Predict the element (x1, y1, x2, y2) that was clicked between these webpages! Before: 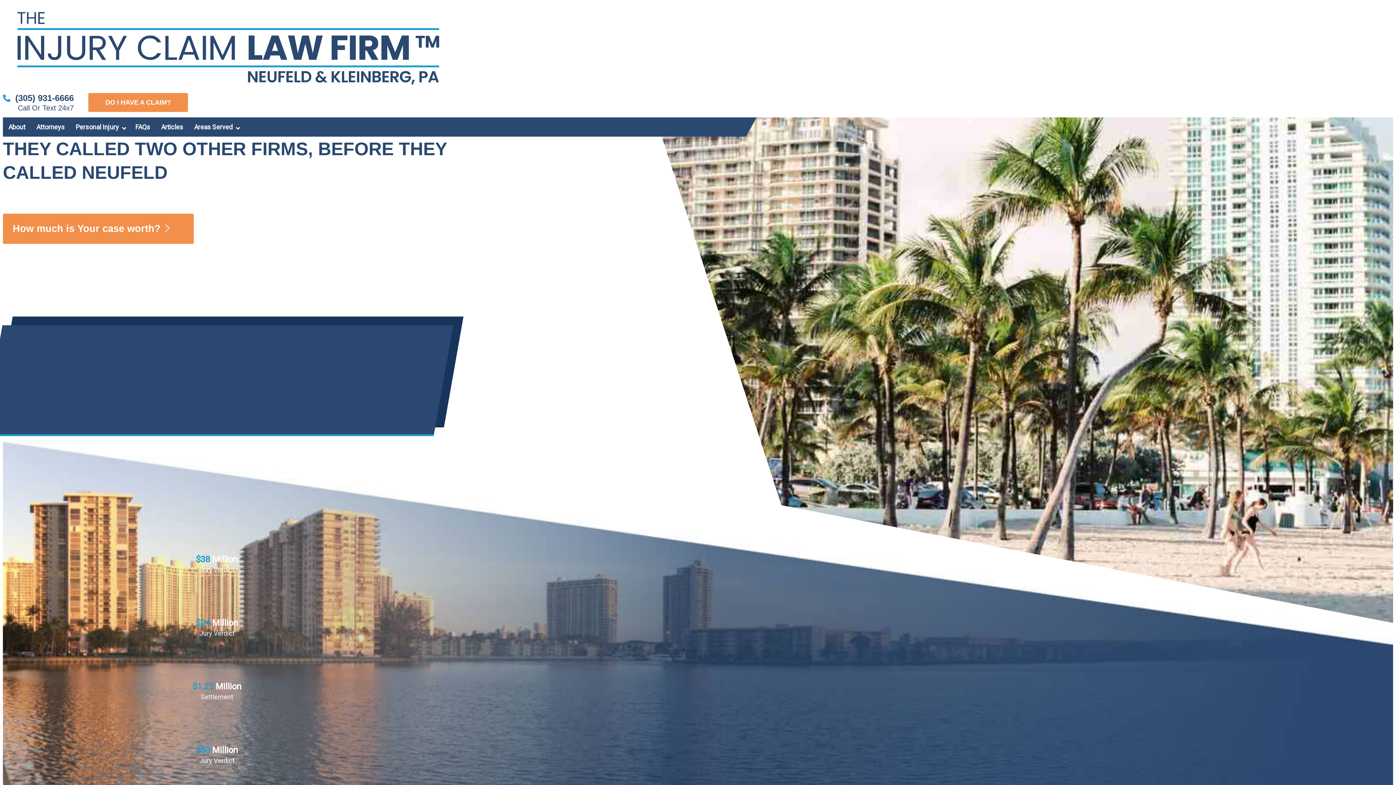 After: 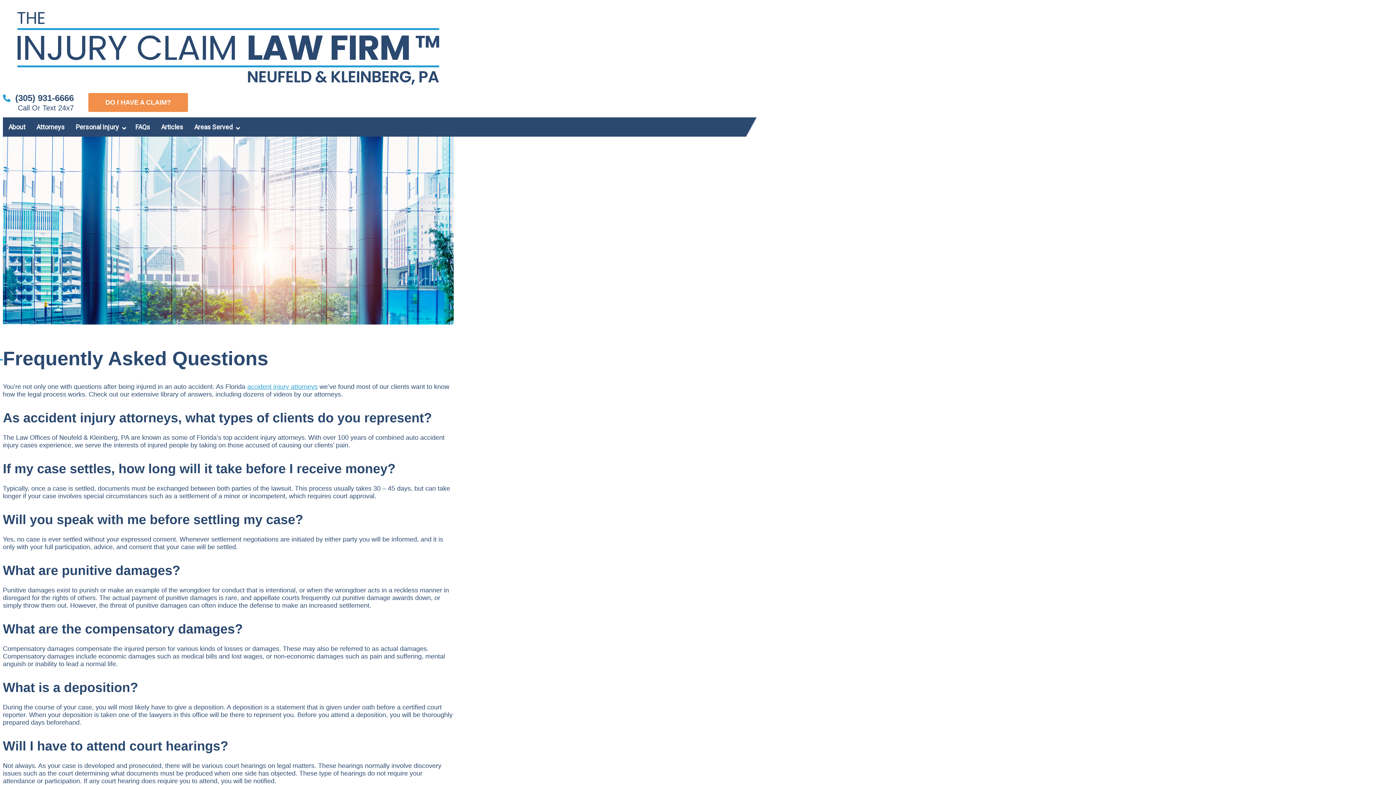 Action: label: FAQs bbox: (129, 117, 155, 136)